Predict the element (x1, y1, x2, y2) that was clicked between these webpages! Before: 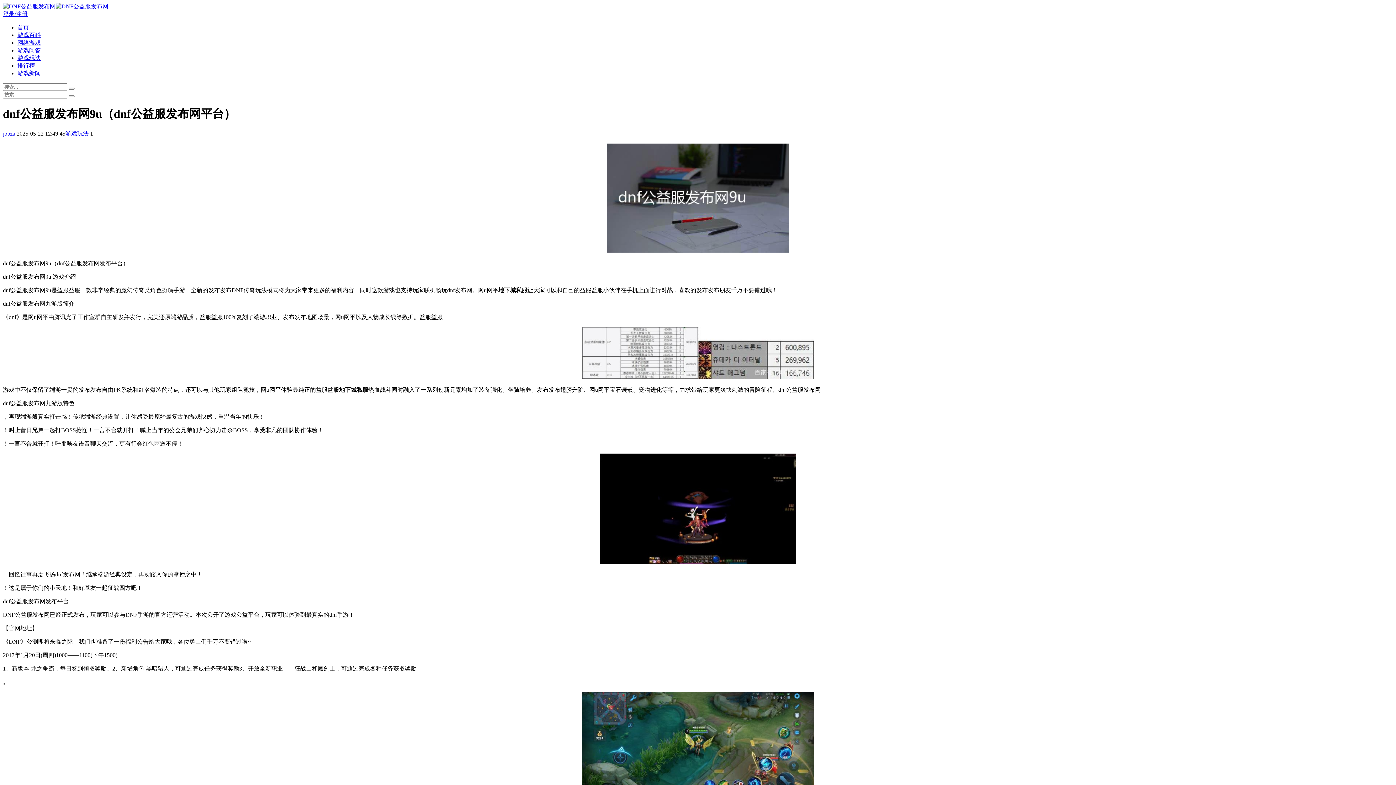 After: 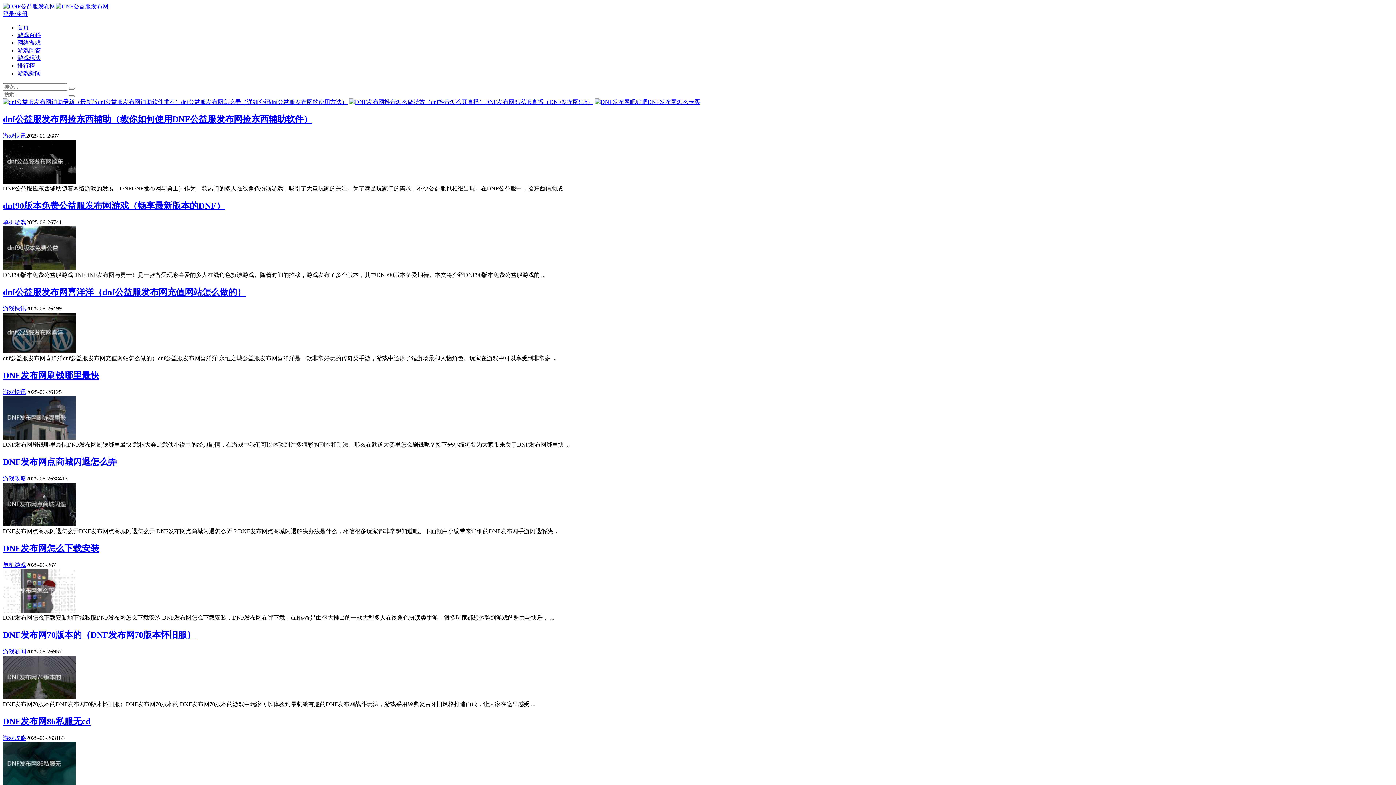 Action: bbox: (65, 130, 88, 136) label: 游戏玩法